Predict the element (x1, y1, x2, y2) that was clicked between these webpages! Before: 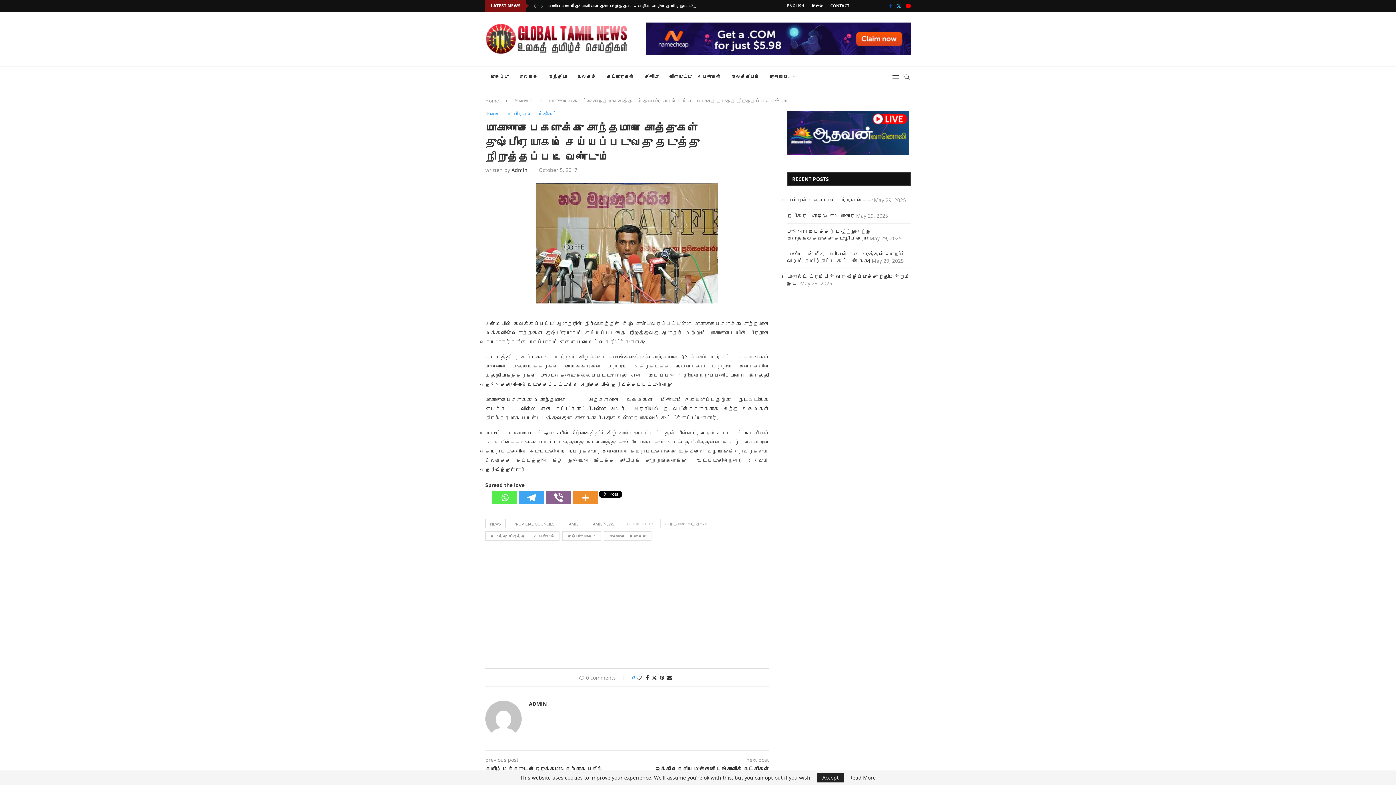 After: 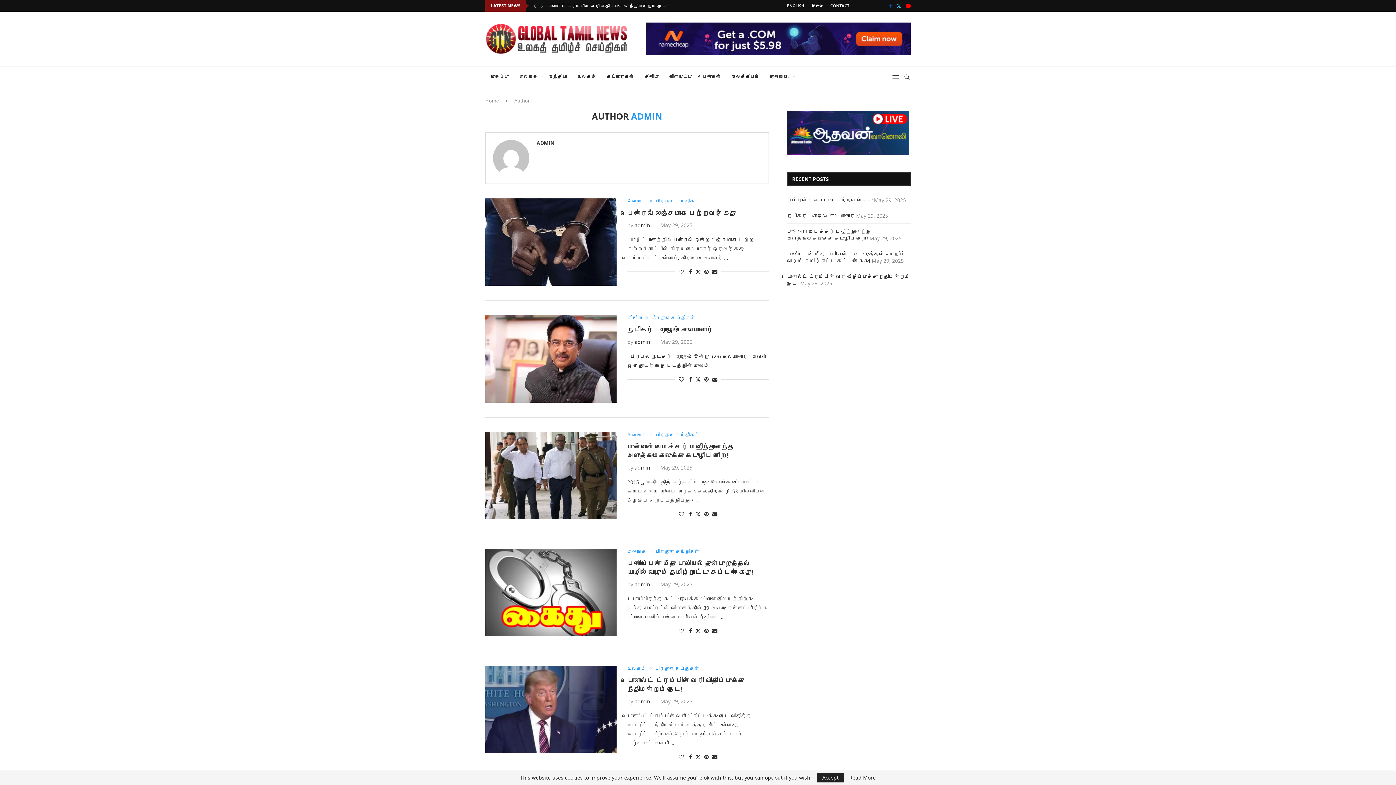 Action: bbox: (529, 700, 546, 707) label: ADMIN